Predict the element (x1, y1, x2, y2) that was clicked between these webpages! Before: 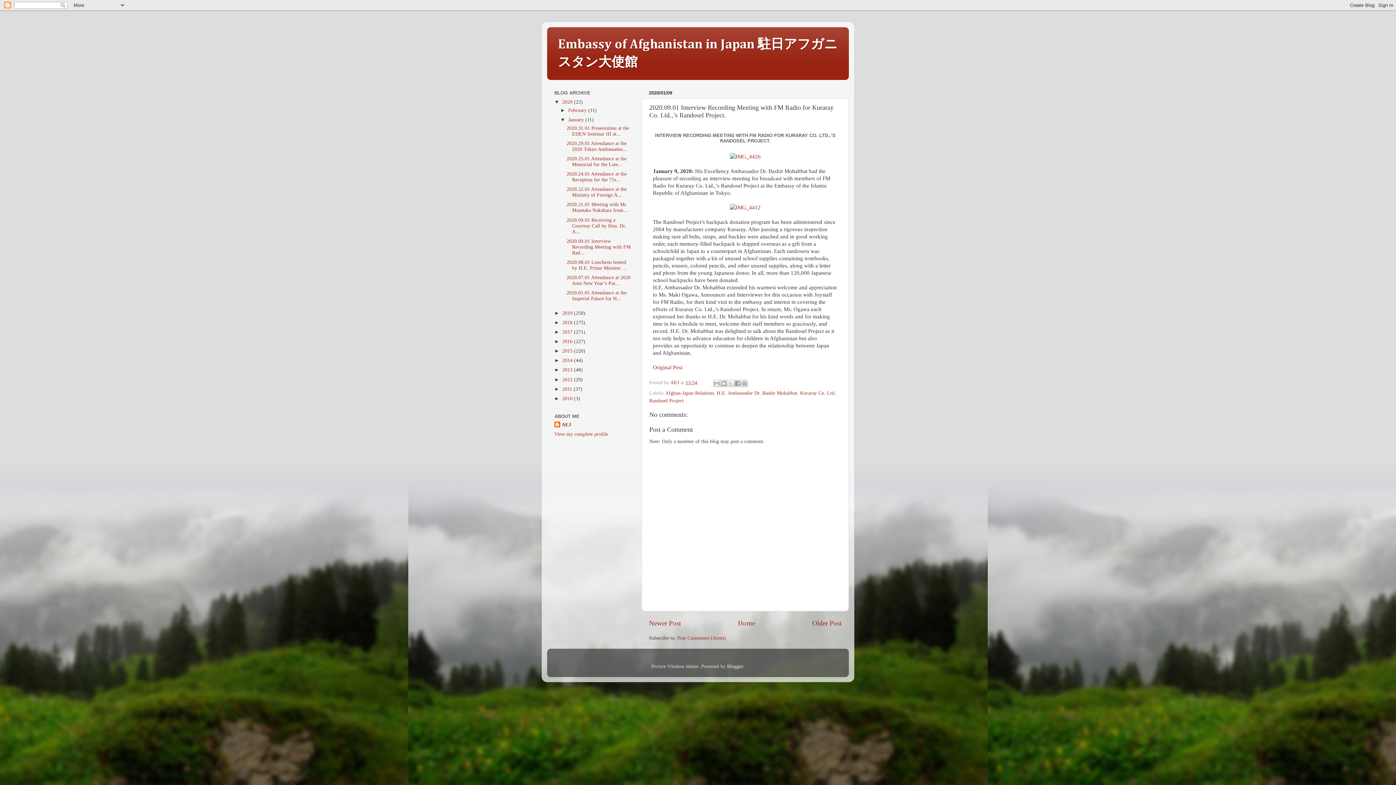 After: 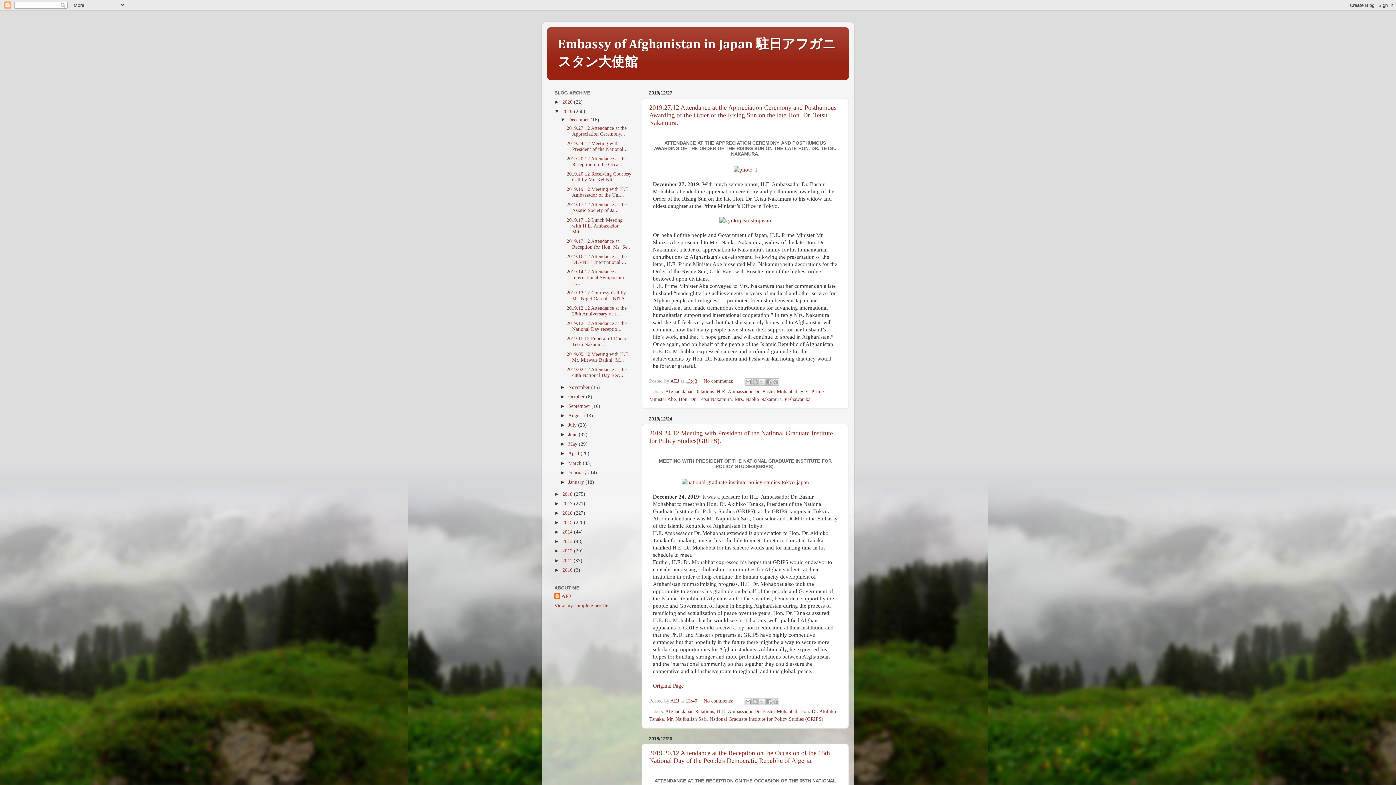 Action: label: 2019  bbox: (562, 310, 574, 315)